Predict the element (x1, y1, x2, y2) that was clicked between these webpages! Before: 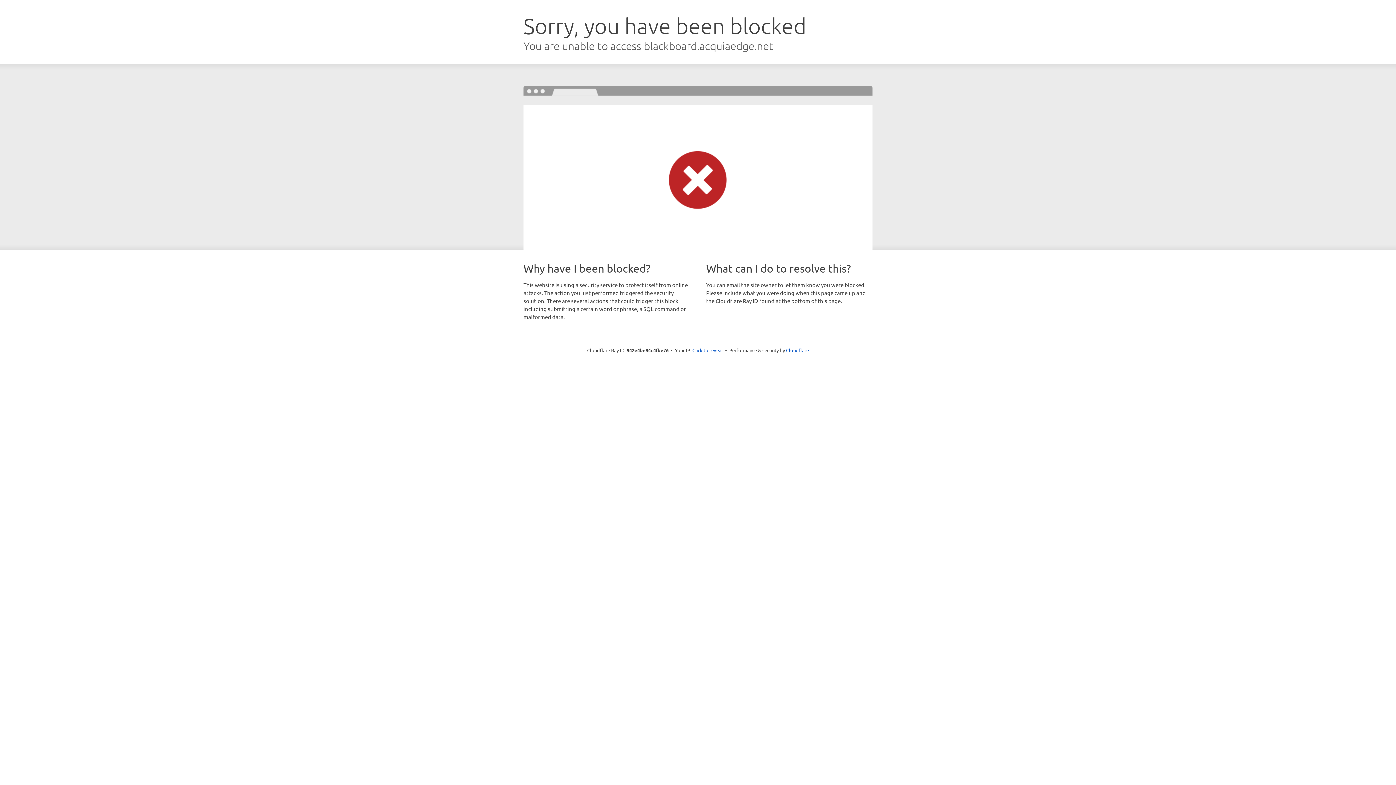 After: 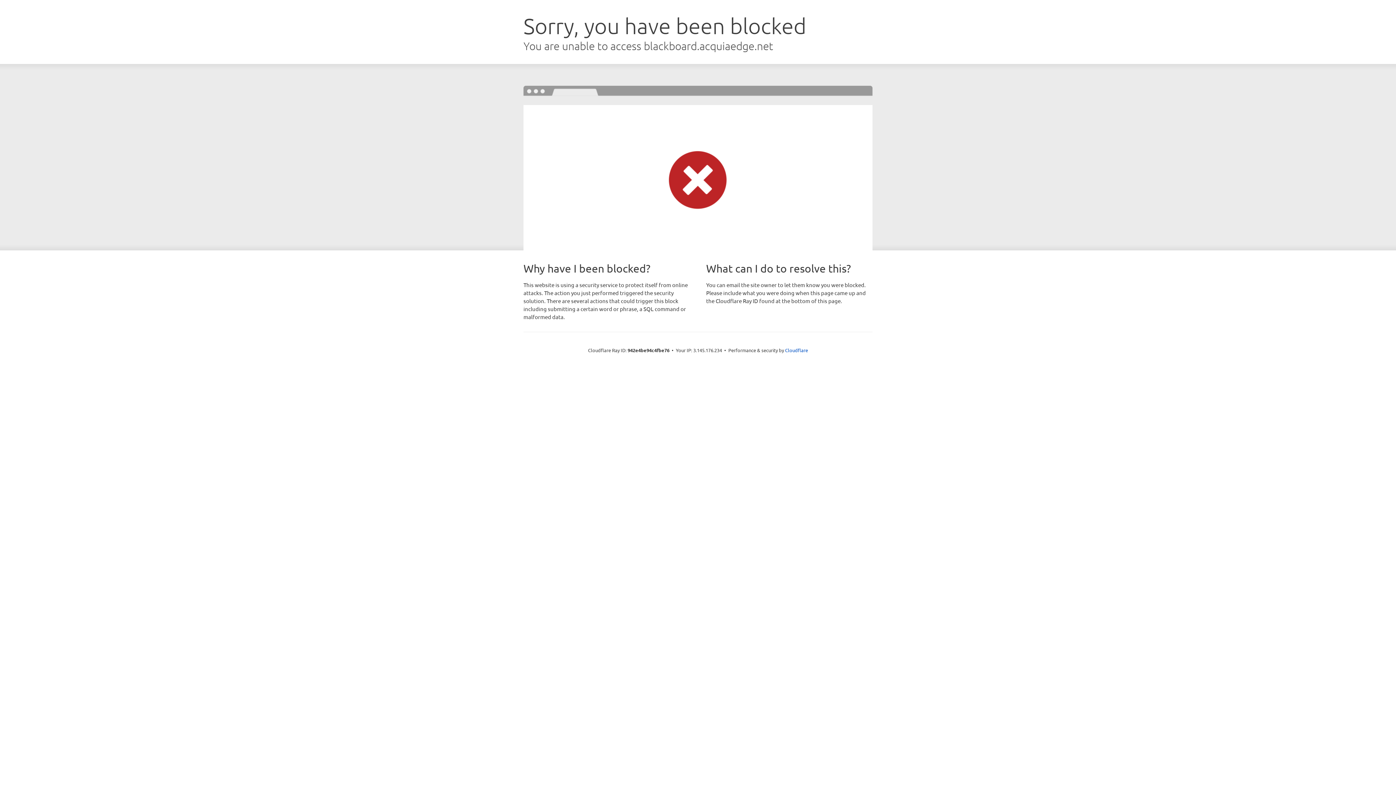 Action: label: Click to reveal bbox: (692, 346, 723, 353)